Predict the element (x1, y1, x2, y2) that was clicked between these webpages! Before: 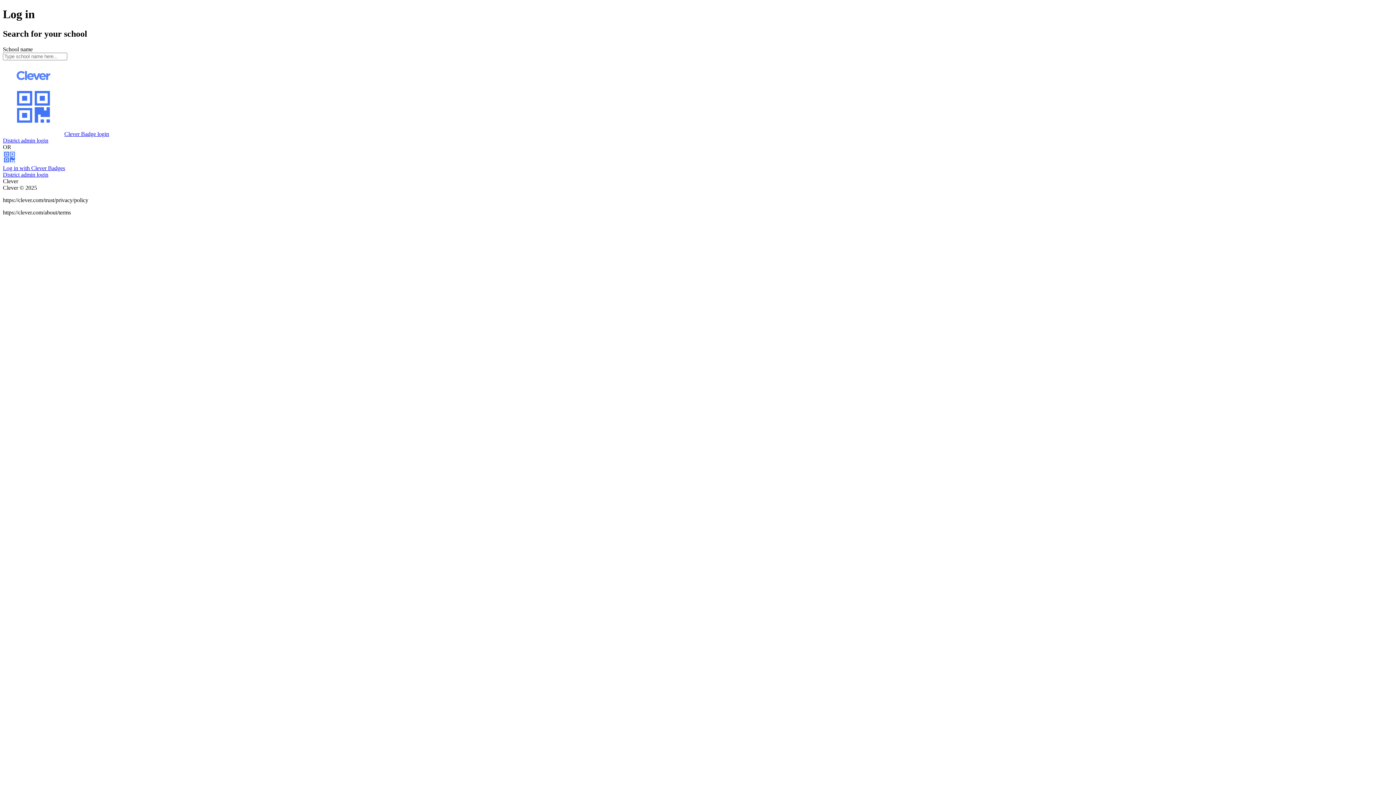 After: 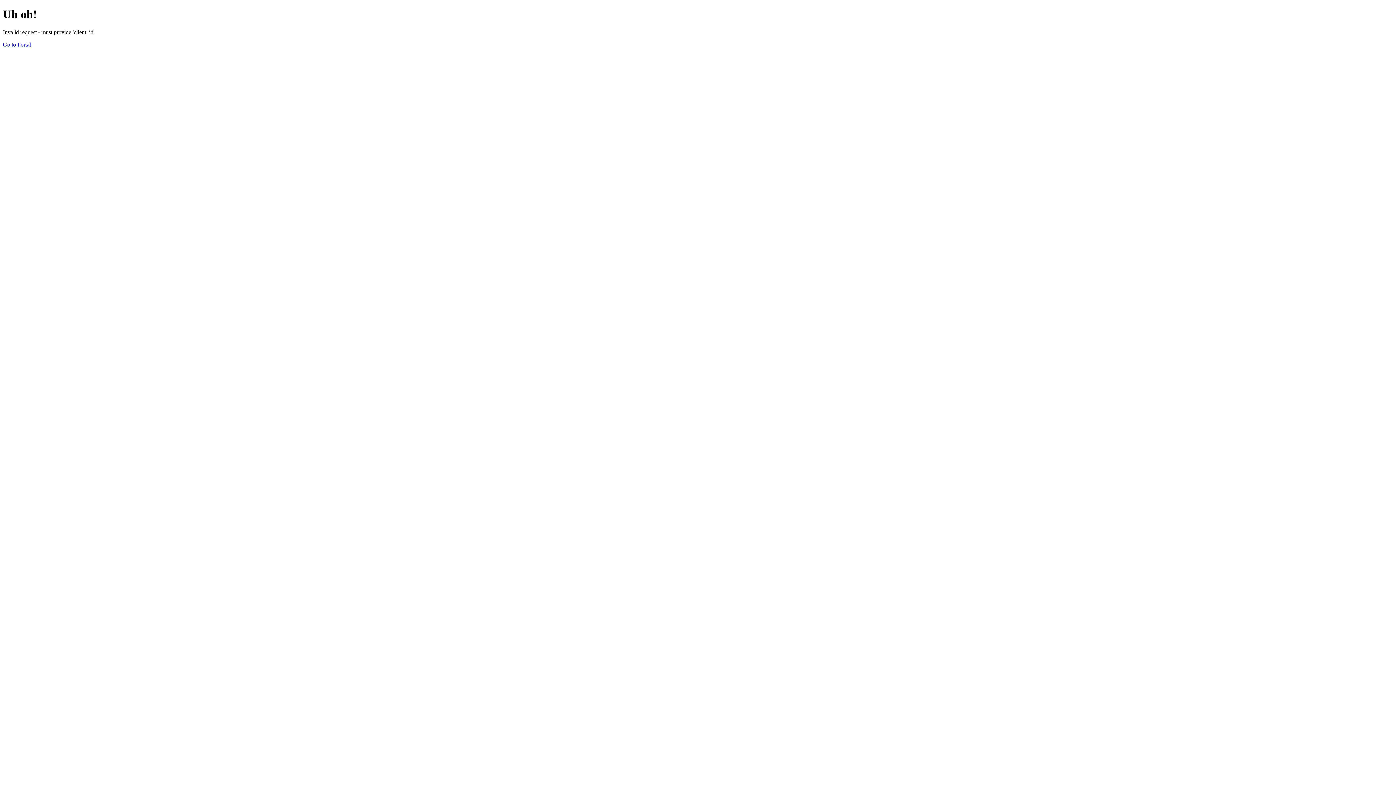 Action: bbox: (2, 137, 48, 143) label: District admin login